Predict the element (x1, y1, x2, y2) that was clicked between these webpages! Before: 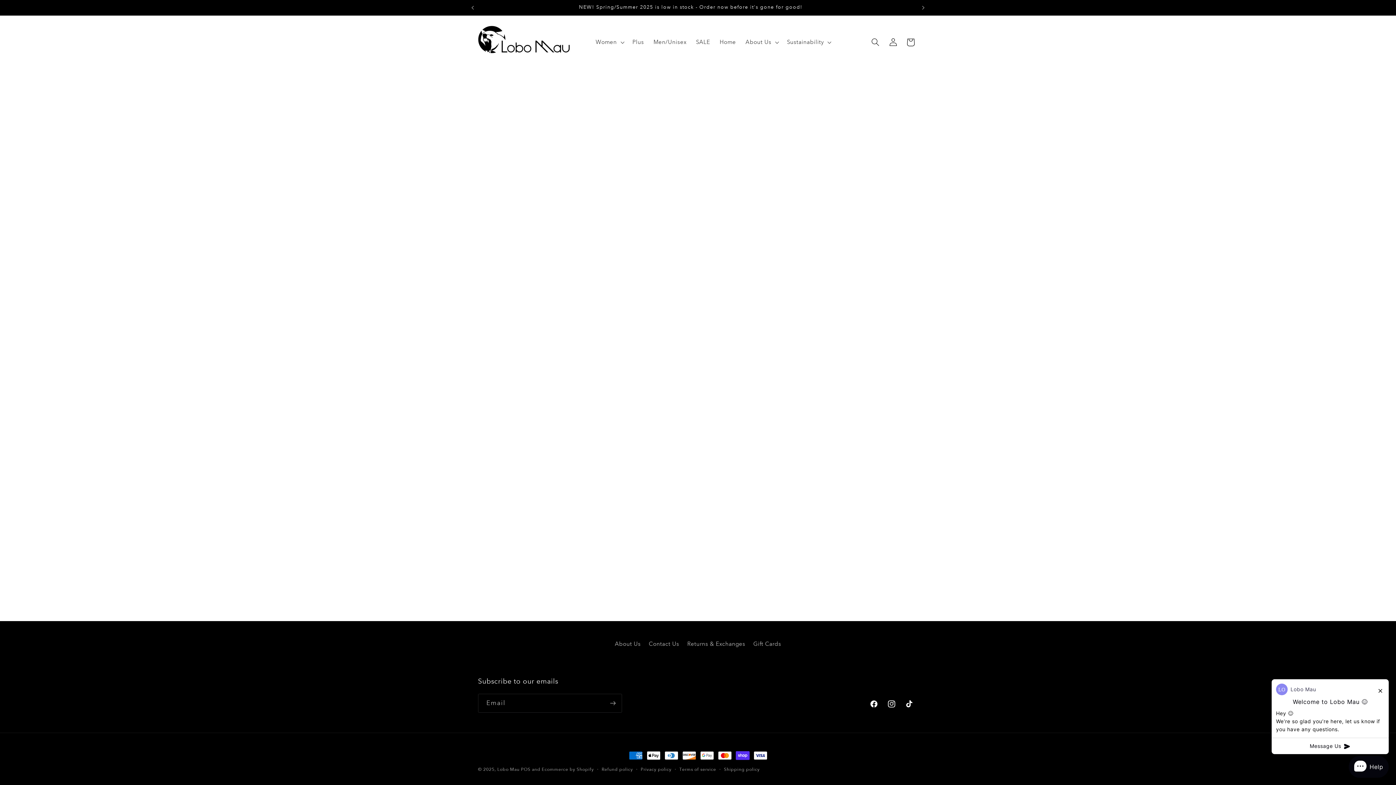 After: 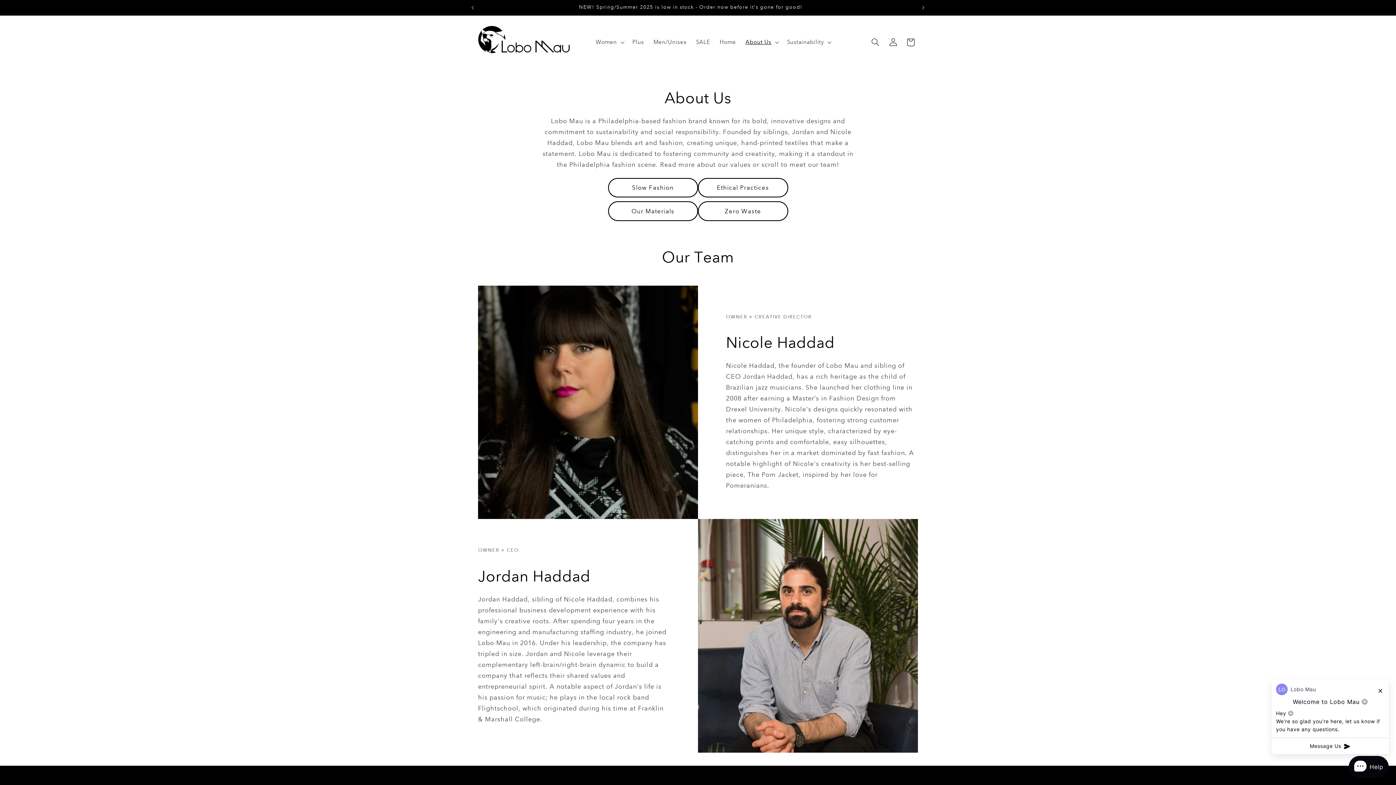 Action: bbox: (614, 639, 640, 651) label: About Us